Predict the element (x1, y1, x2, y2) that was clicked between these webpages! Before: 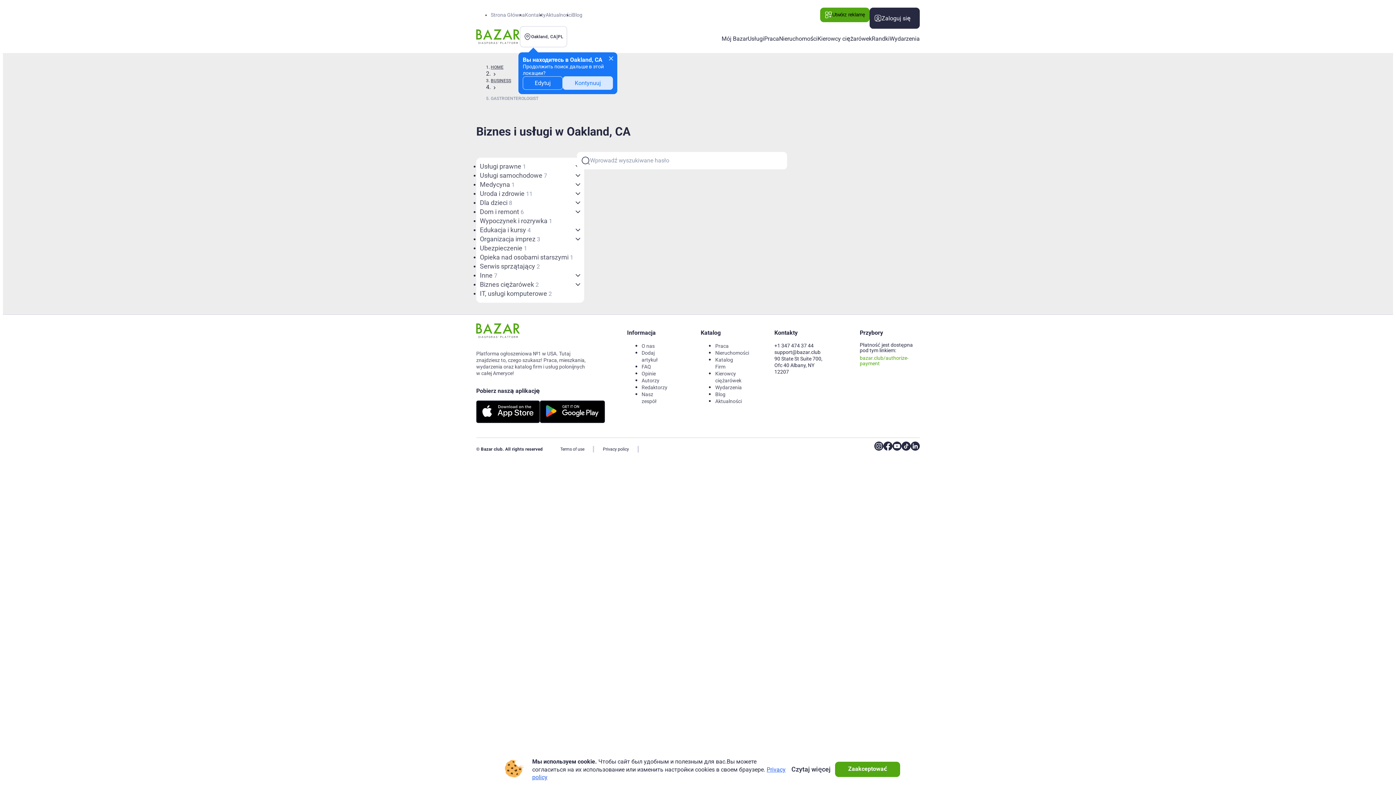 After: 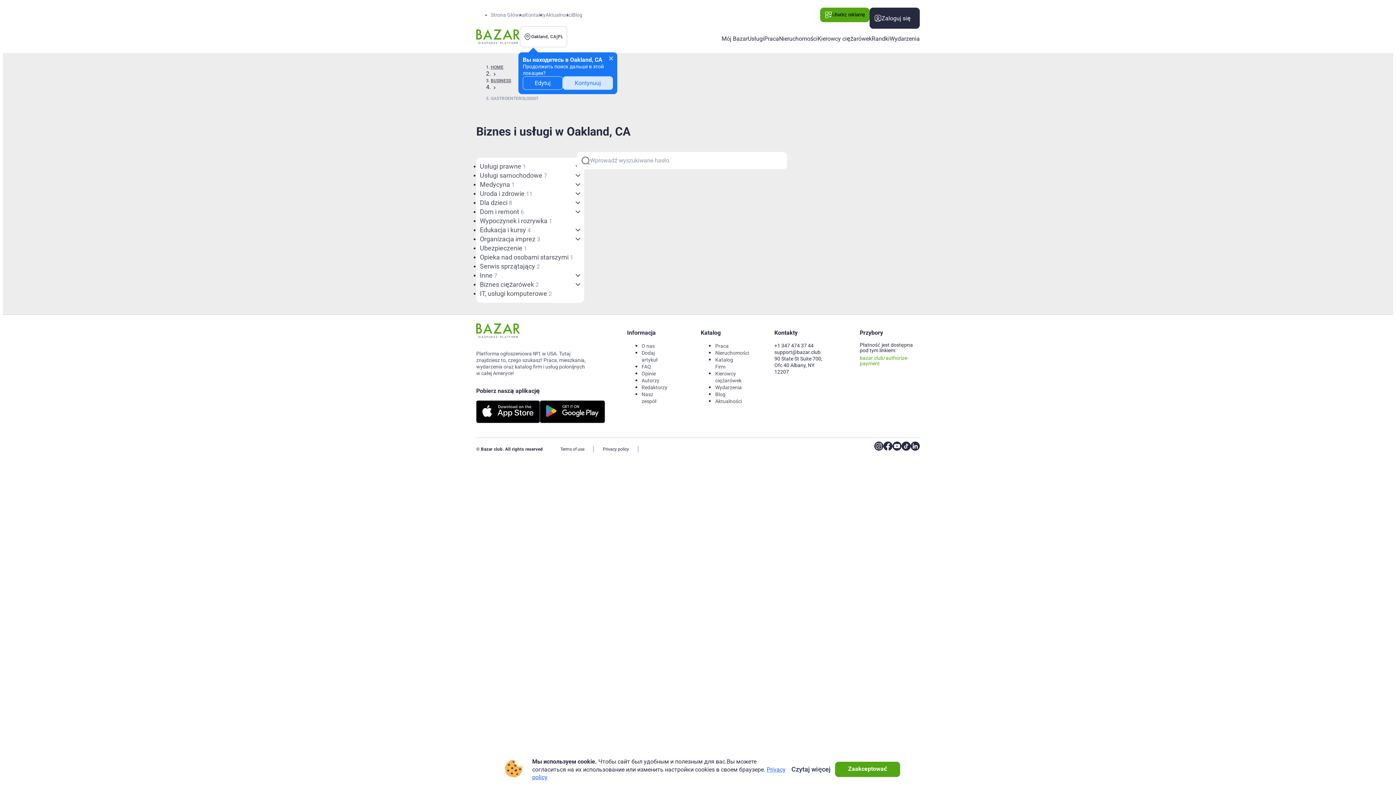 Action: label: GooglePlay link bbox: (540, 411, 605, 418)